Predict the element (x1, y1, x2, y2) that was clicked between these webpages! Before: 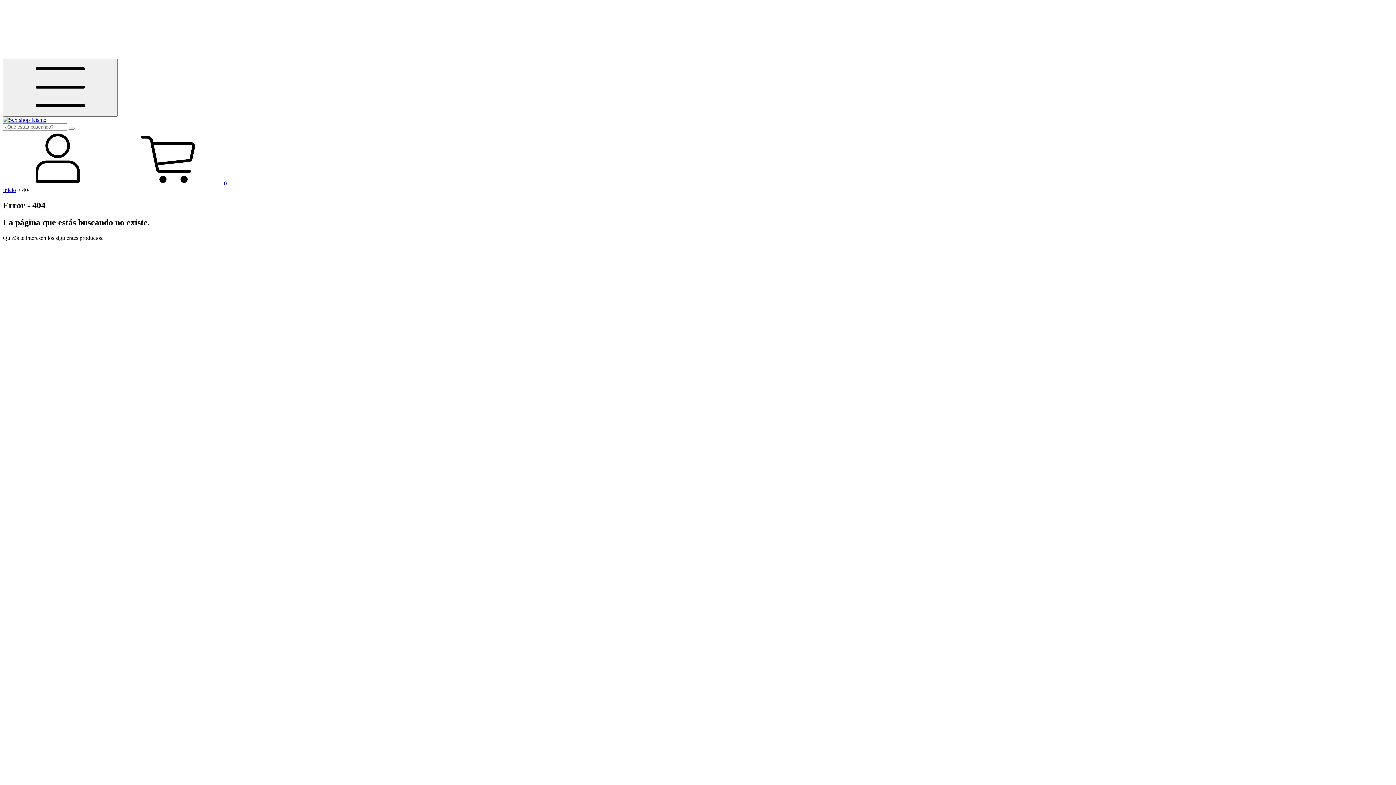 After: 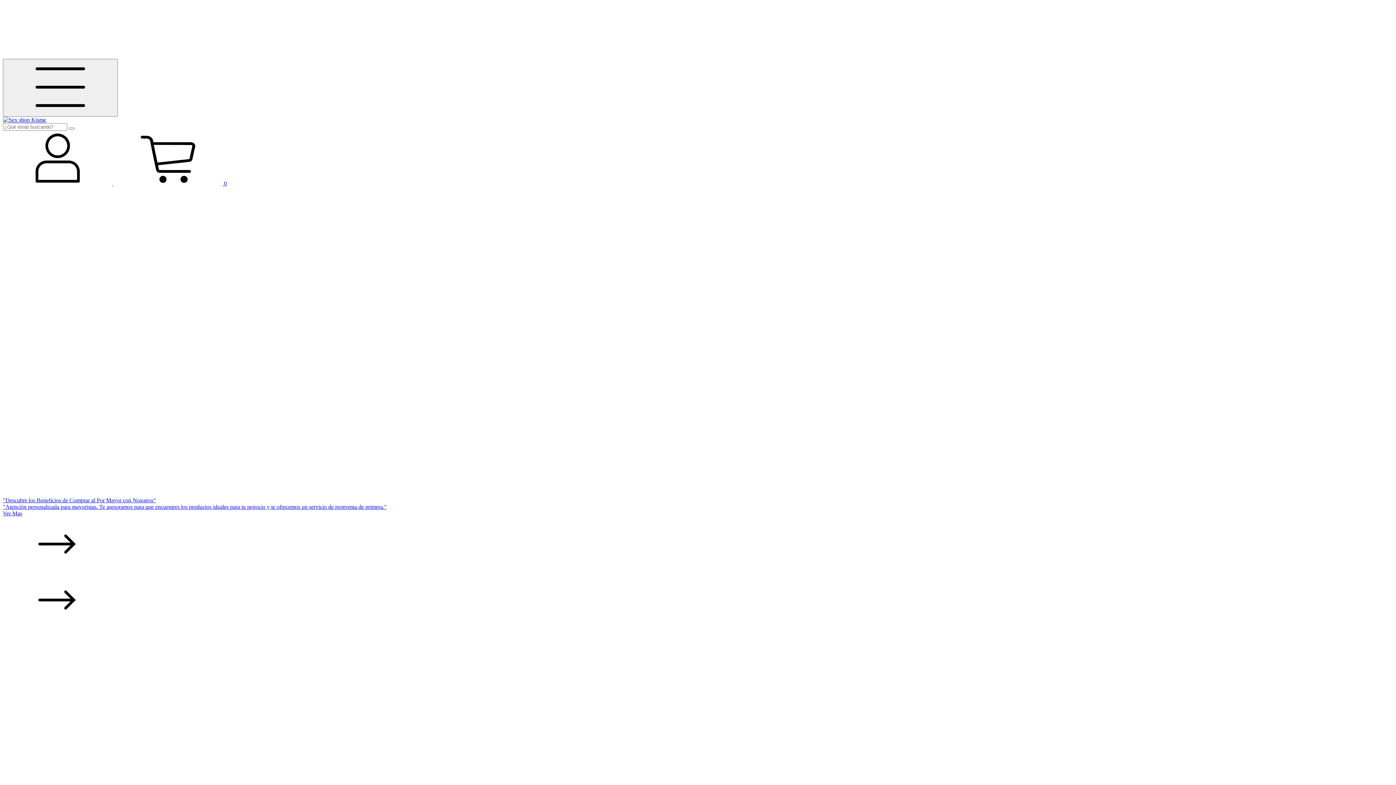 Action: bbox: (2, 186, 16, 193) label: Inicio